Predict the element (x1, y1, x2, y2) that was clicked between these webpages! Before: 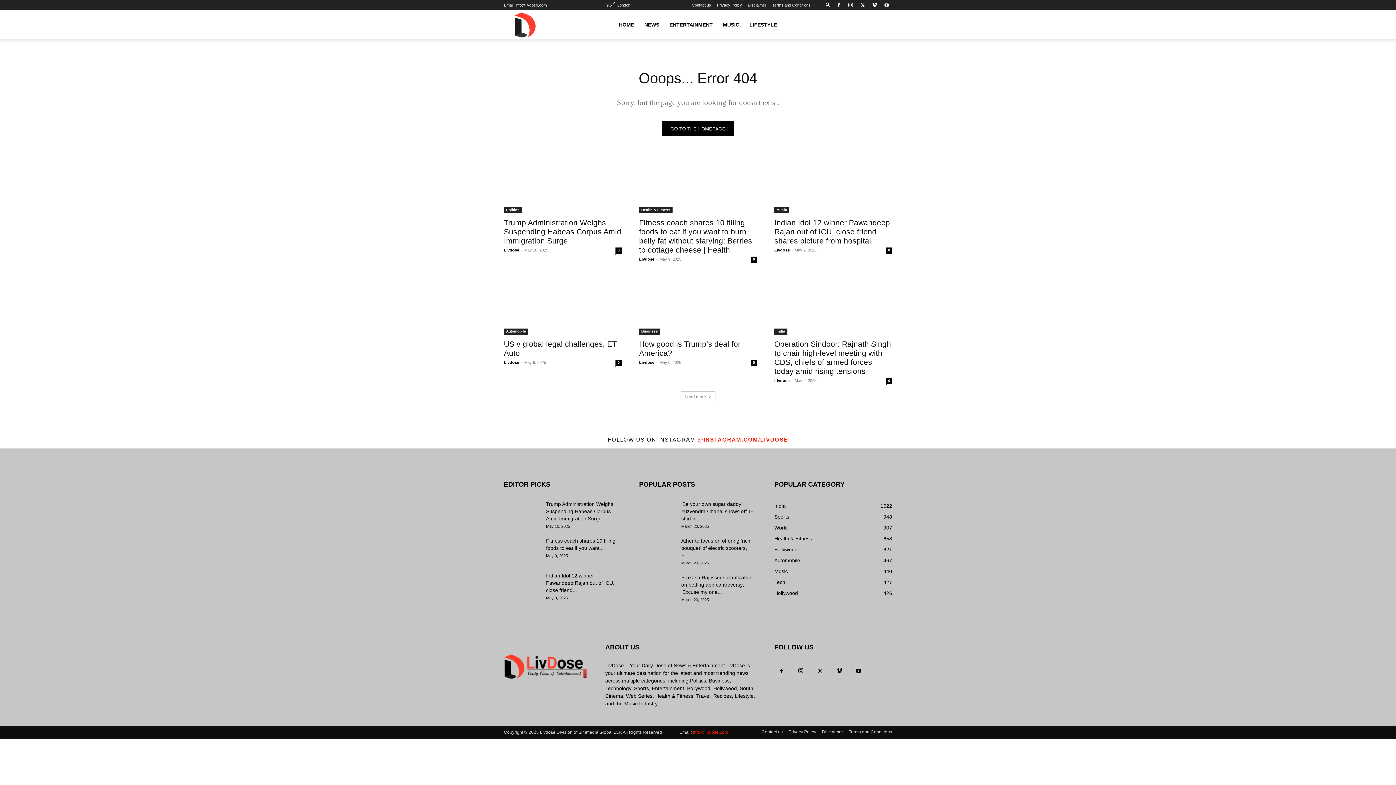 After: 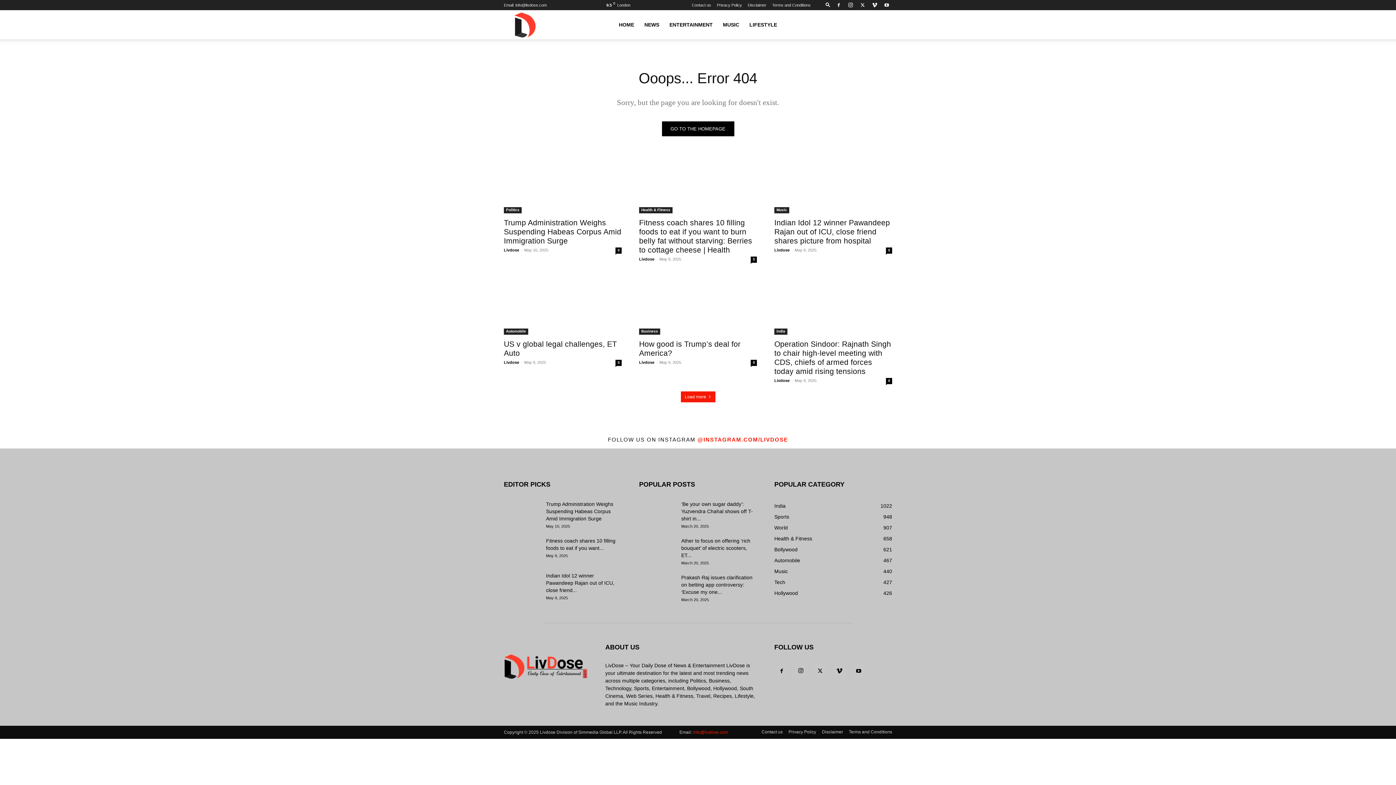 Action: bbox: (680, 391, 715, 402) label: Load more